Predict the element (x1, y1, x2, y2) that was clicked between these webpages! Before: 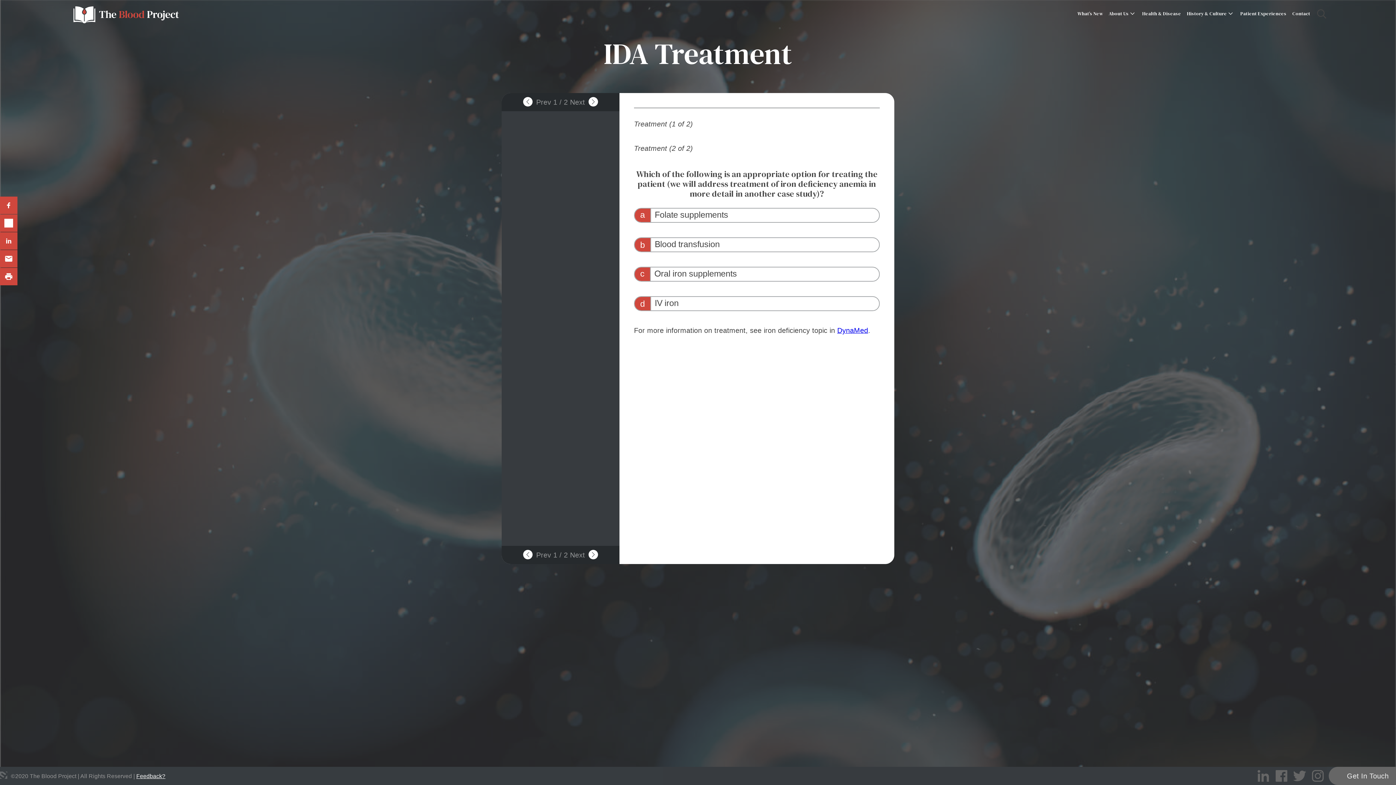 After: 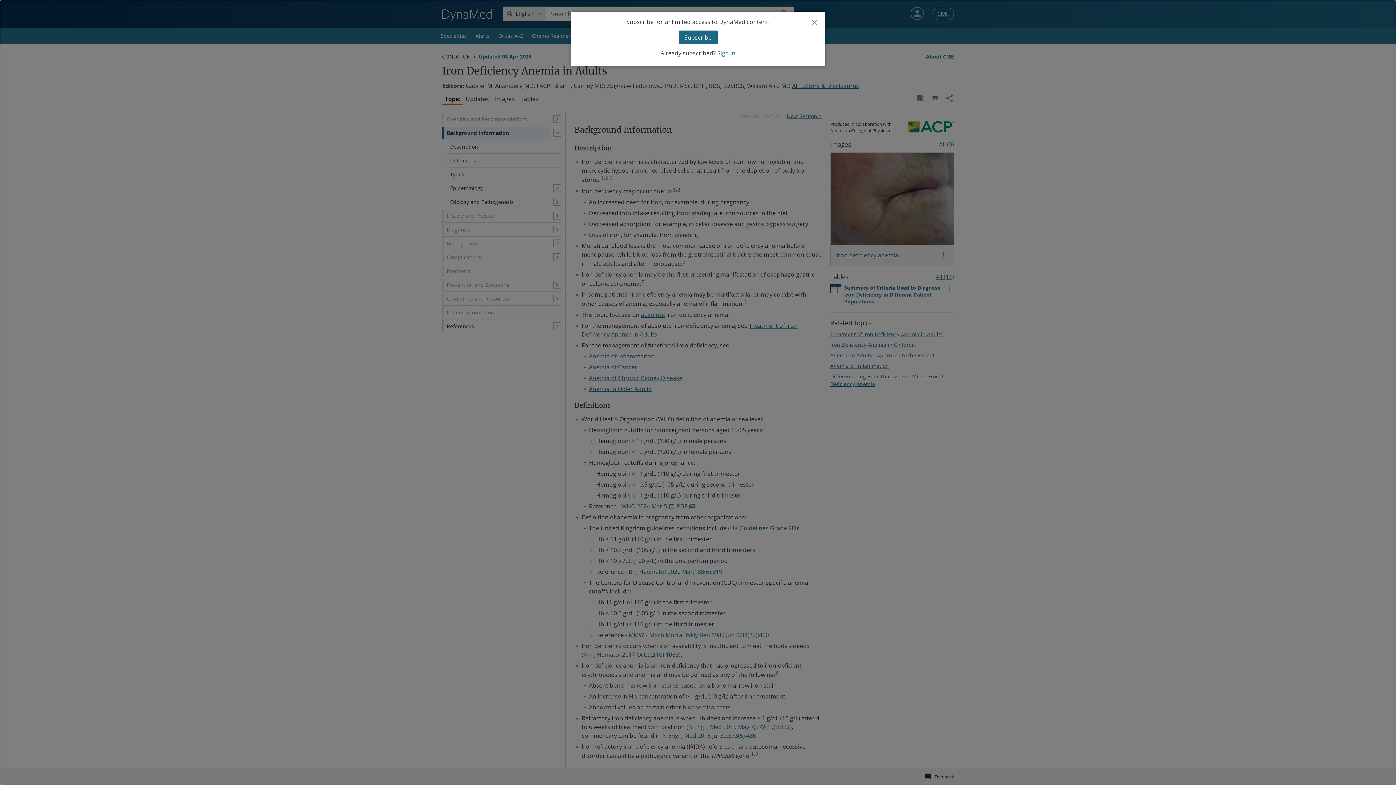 Action: bbox: (837, 326, 868, 334) label: DynaMed